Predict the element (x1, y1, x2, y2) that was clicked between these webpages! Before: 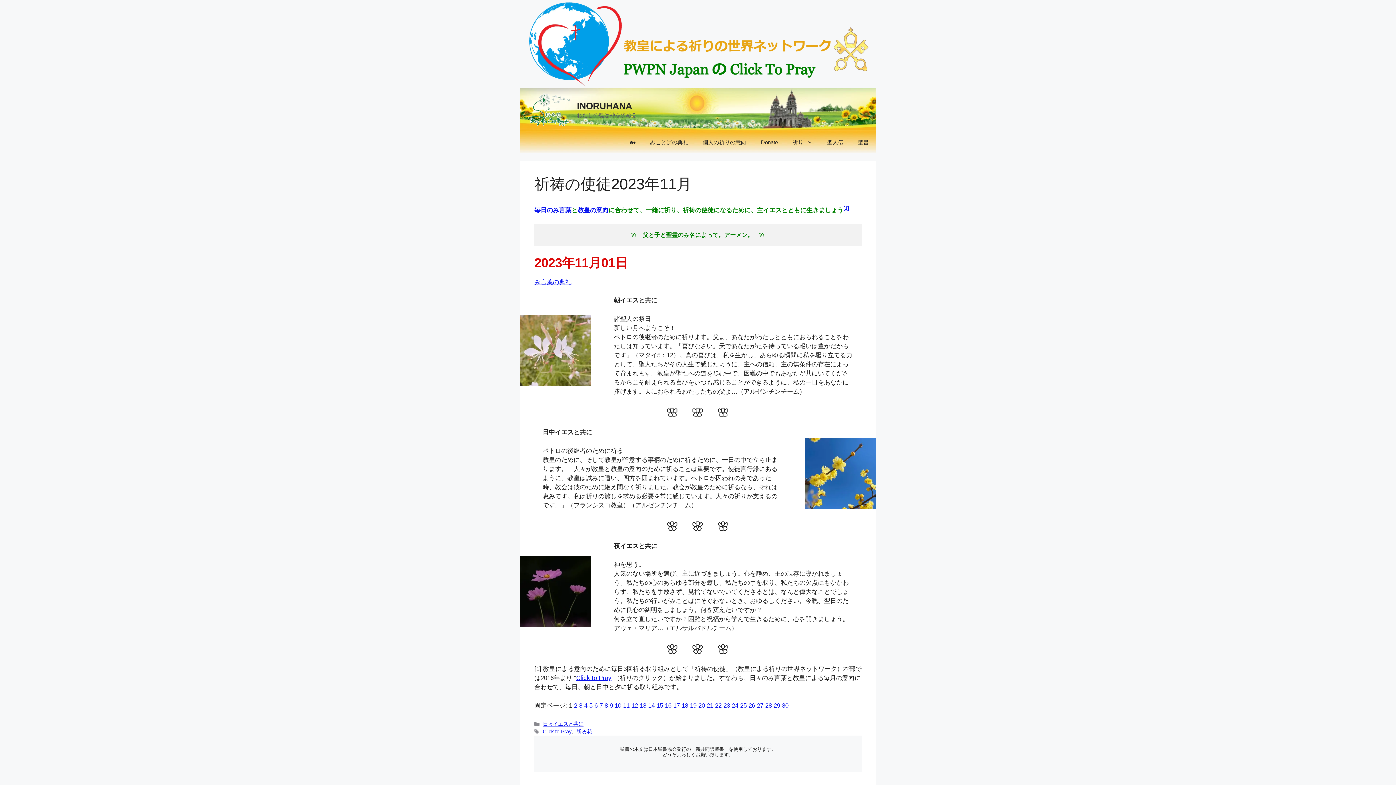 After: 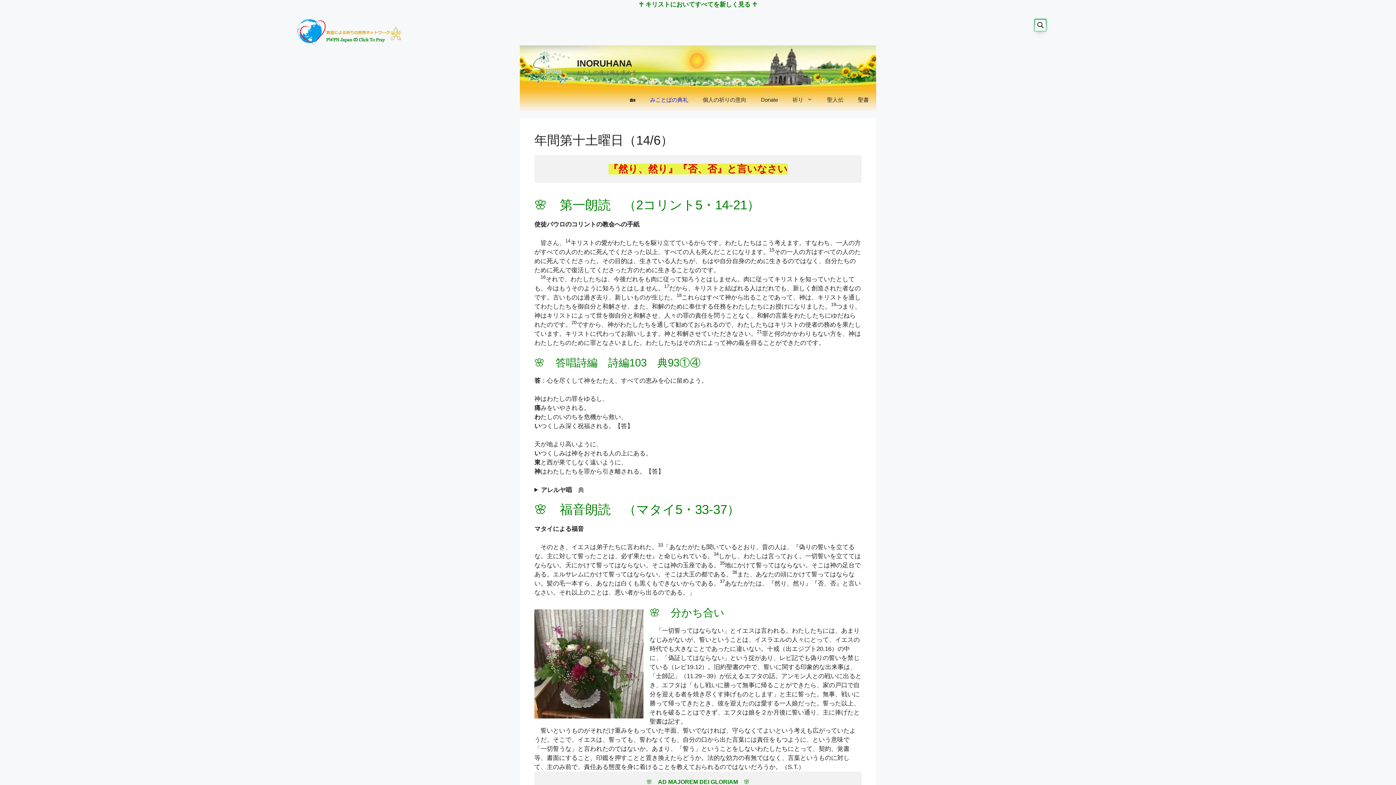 Action: label: みことばの典礼 bbox: (642, 131, 695, 153)